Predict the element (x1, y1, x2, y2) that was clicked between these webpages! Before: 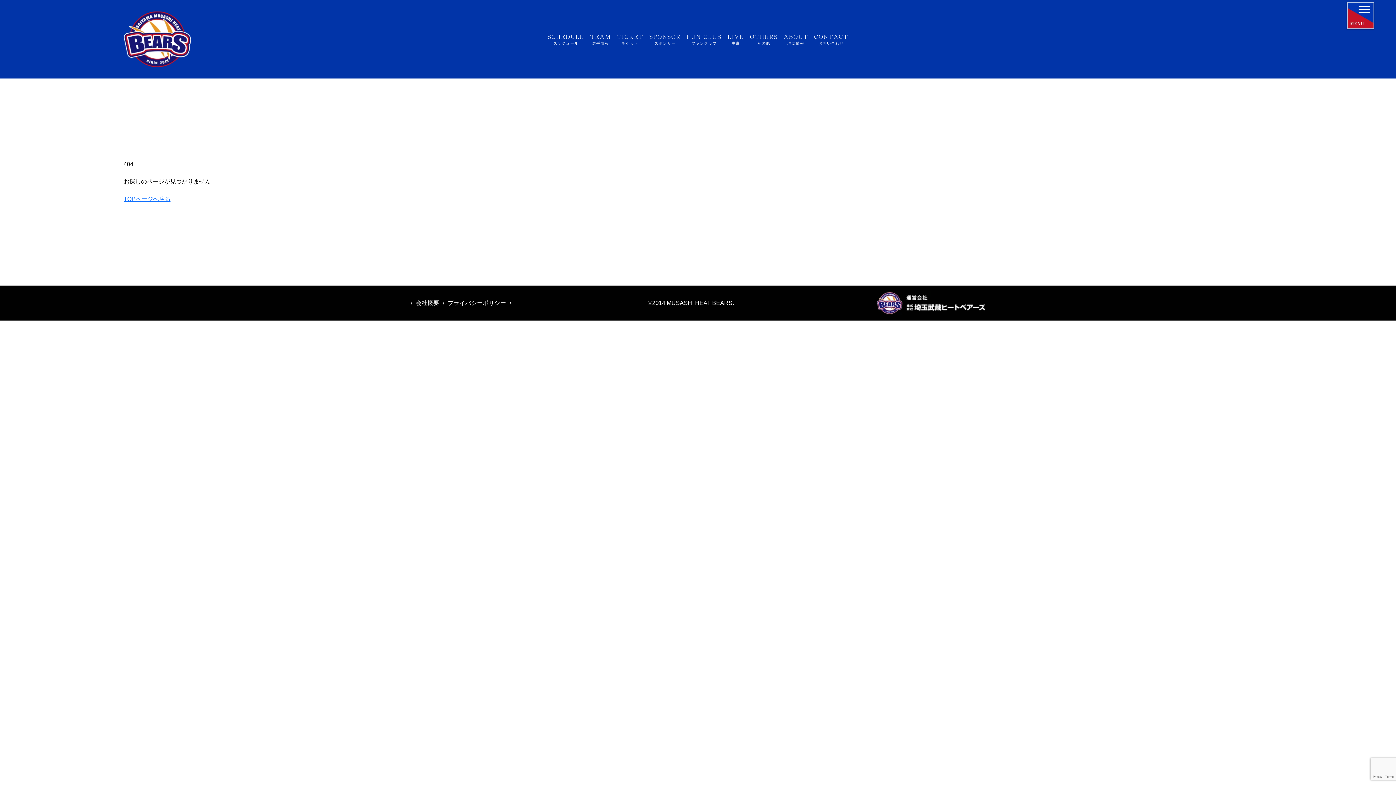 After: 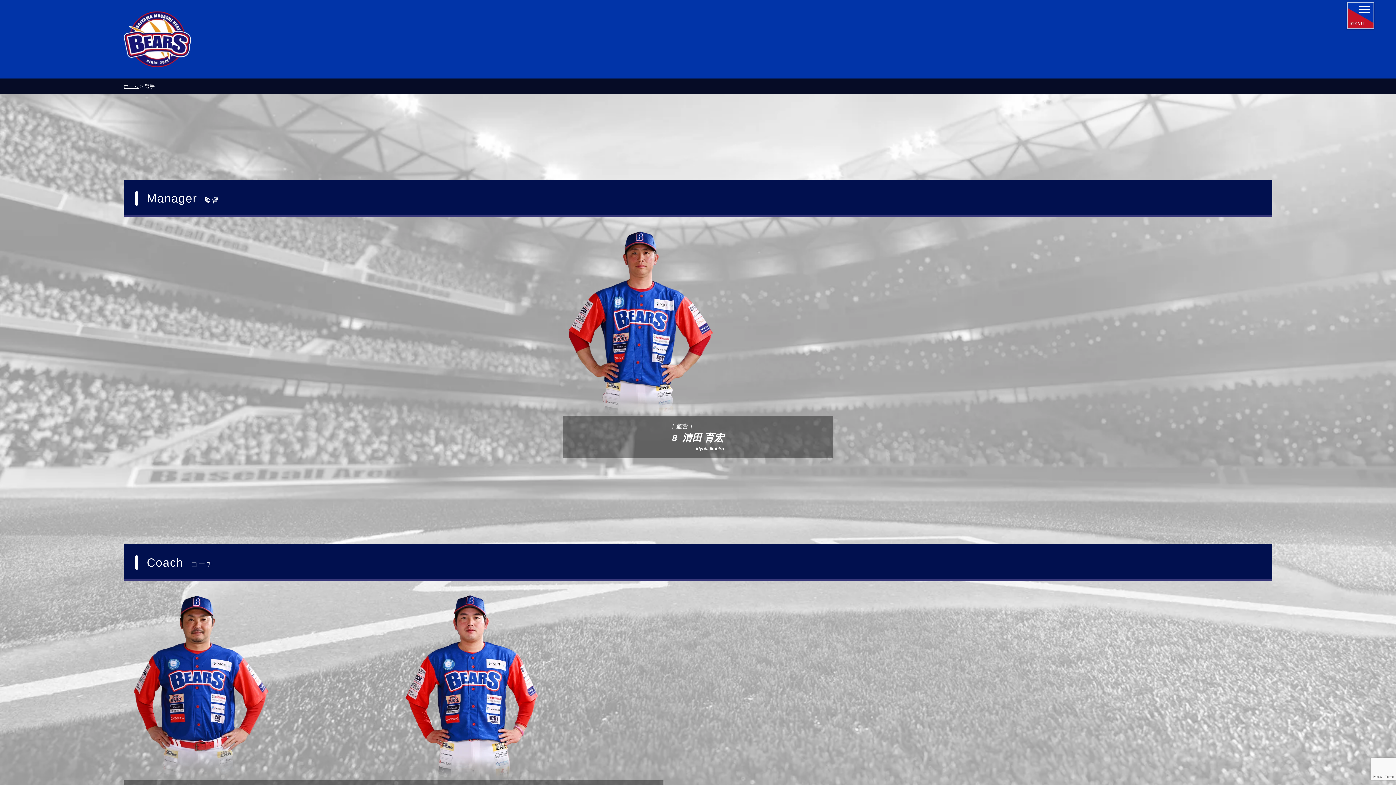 Action: label: TEAM
選手情報 bbox: (587, 29, 614, 49)